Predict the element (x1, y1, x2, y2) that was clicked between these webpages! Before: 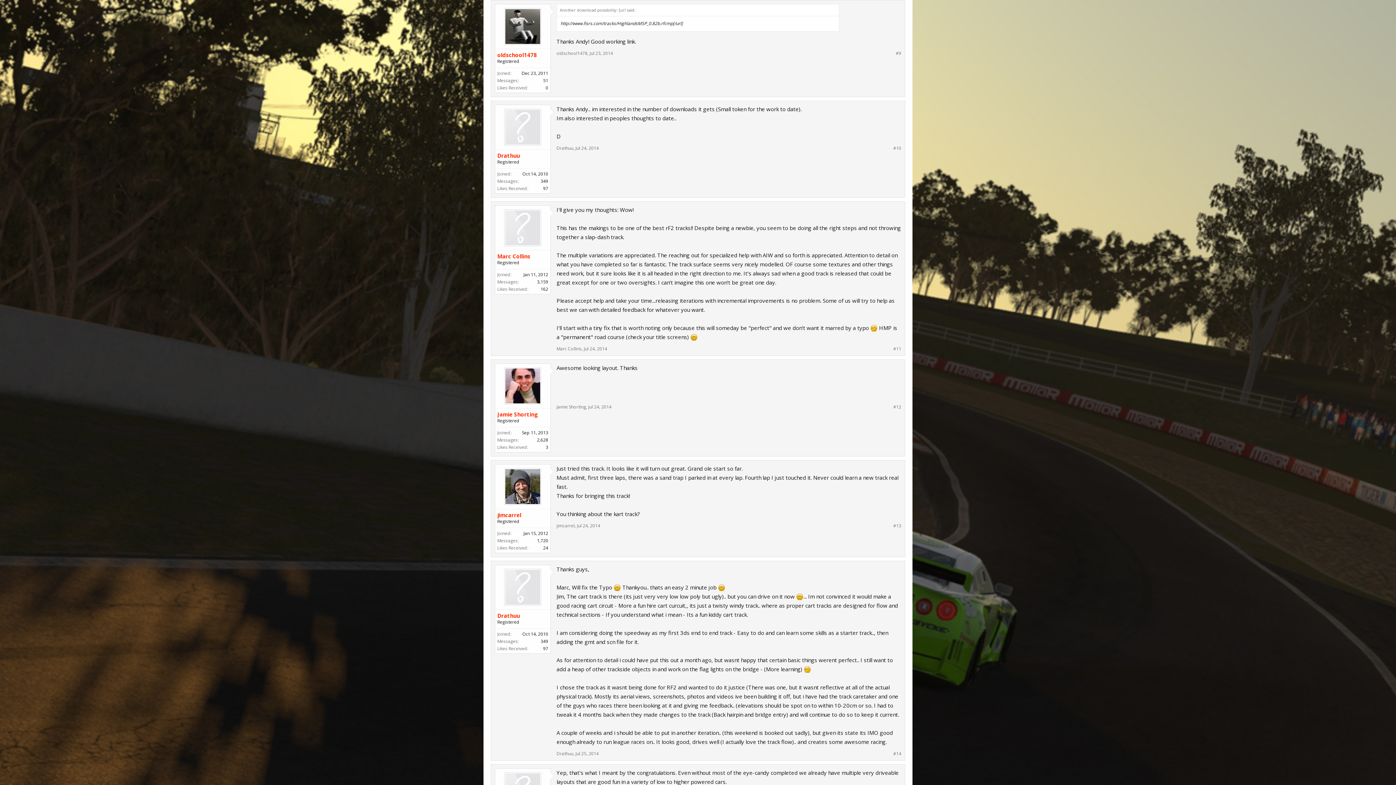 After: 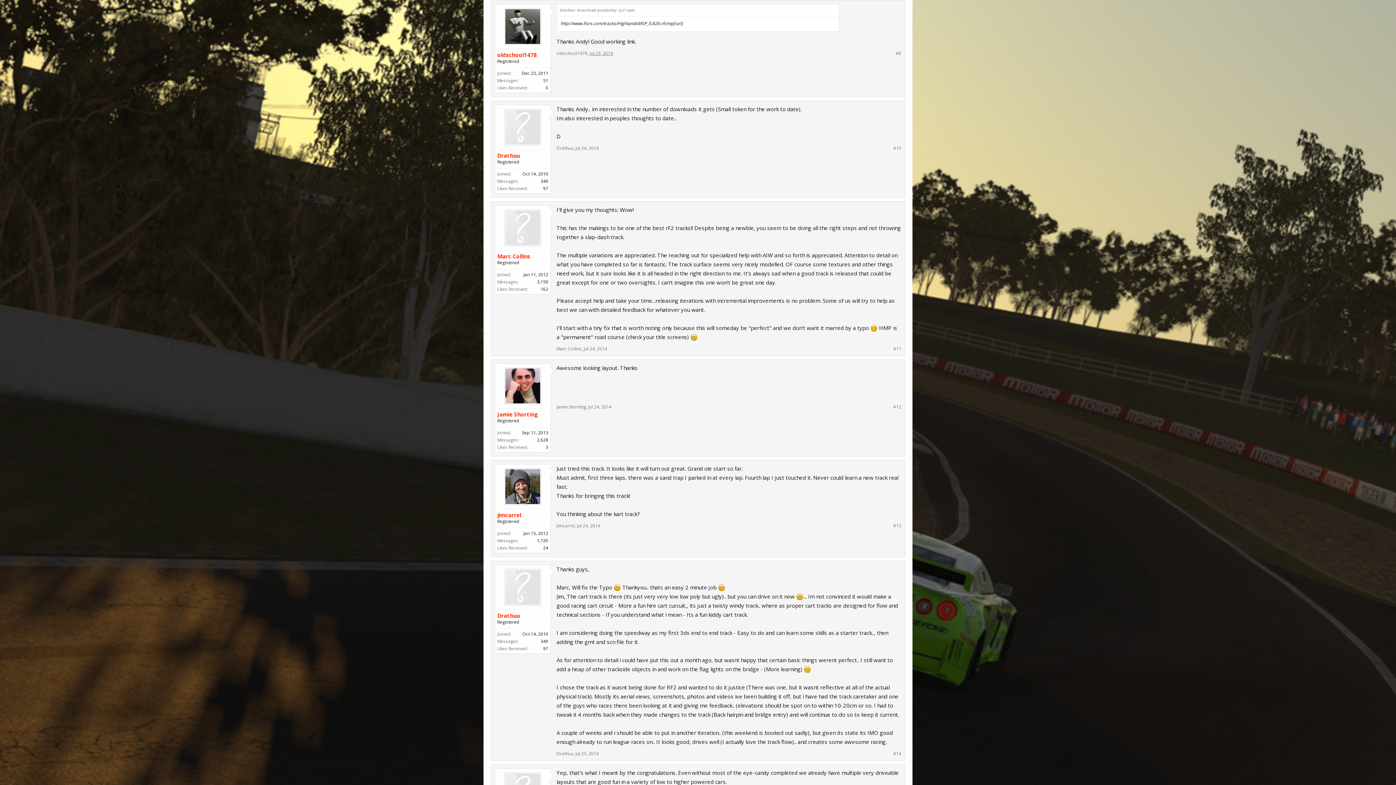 Action: label: Jul 23, 2014 bbox: (589, 50, 613, 56)